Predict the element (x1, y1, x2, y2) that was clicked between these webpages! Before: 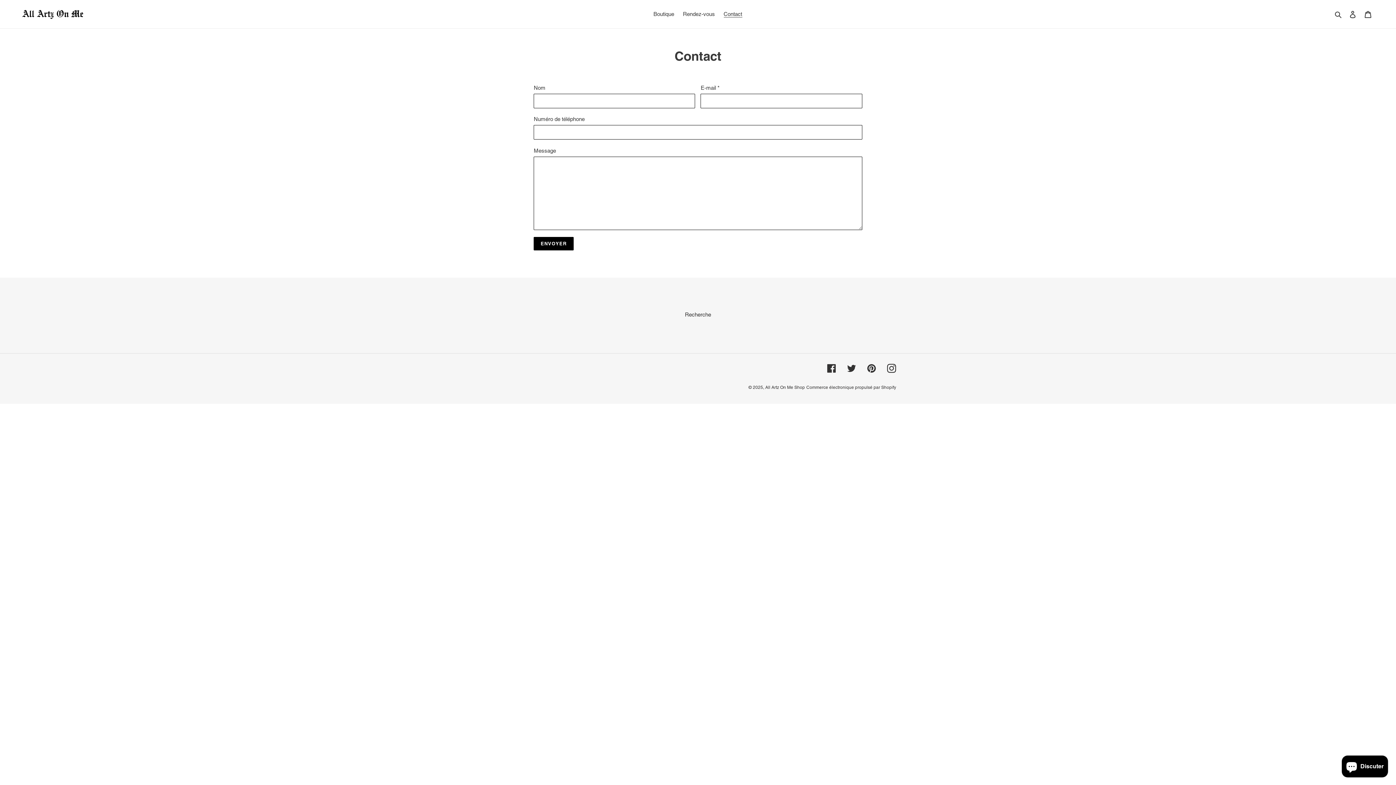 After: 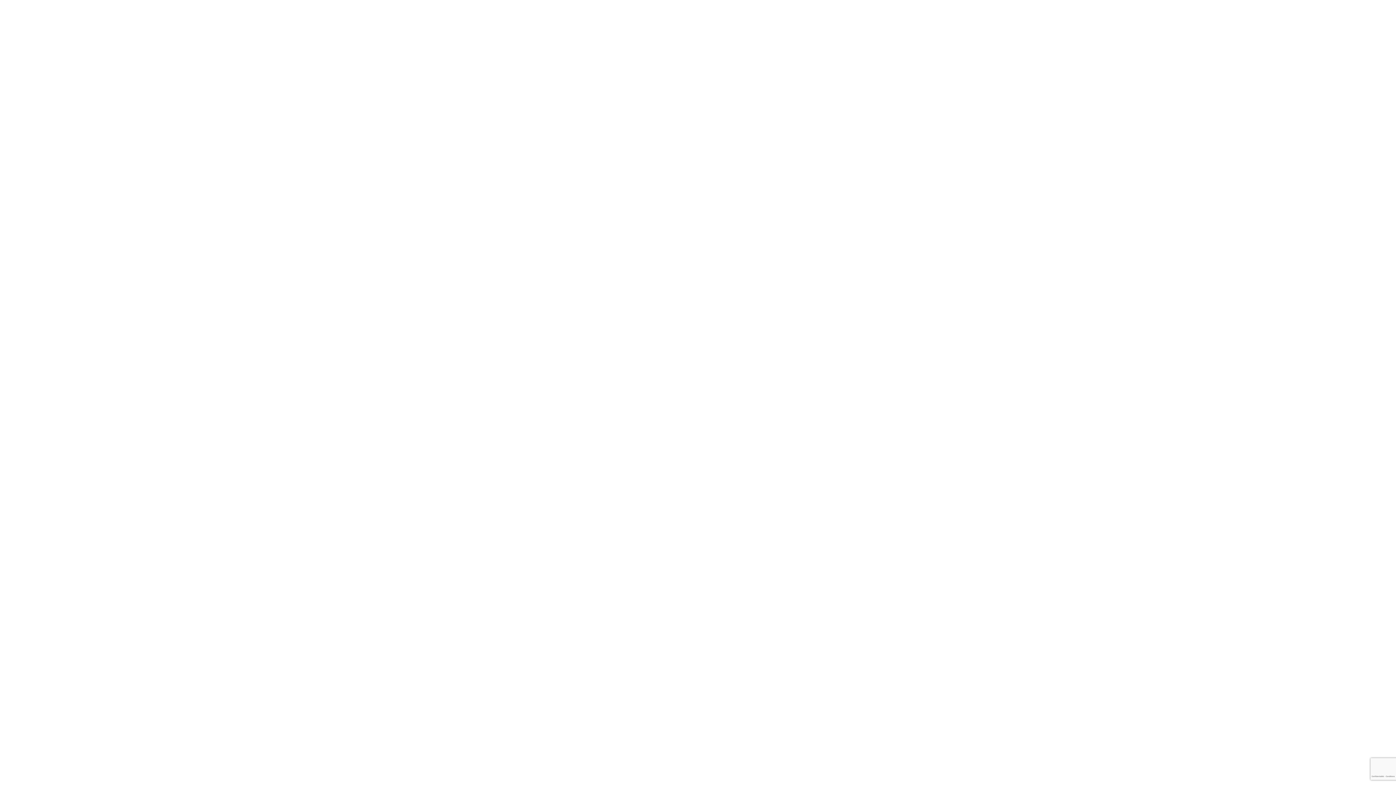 Action: bbox: (679, 9, 718, 19) label: Rendez-vous